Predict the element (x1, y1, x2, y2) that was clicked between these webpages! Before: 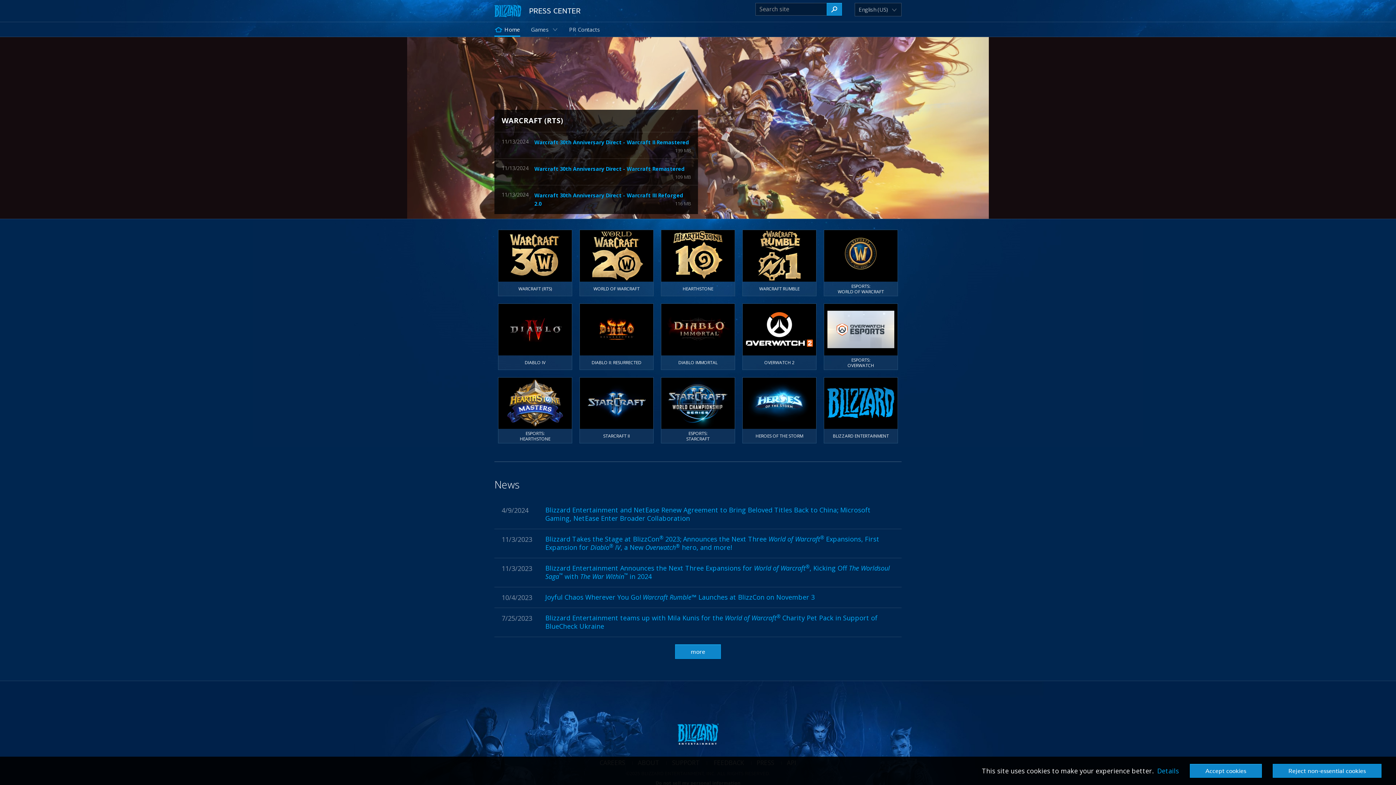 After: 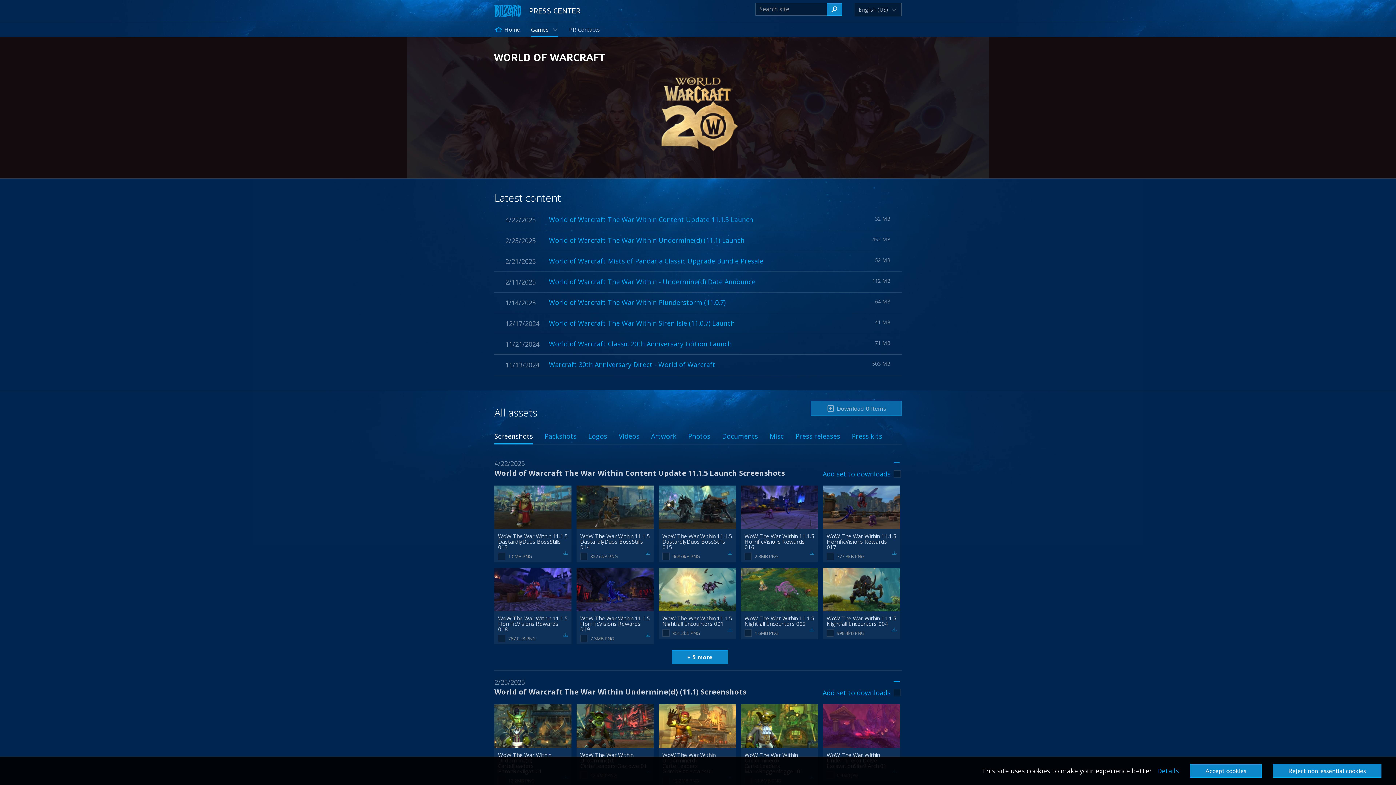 Action: bbox: (579, 229, 653, 296) label: WORLD OF WARCRAFT